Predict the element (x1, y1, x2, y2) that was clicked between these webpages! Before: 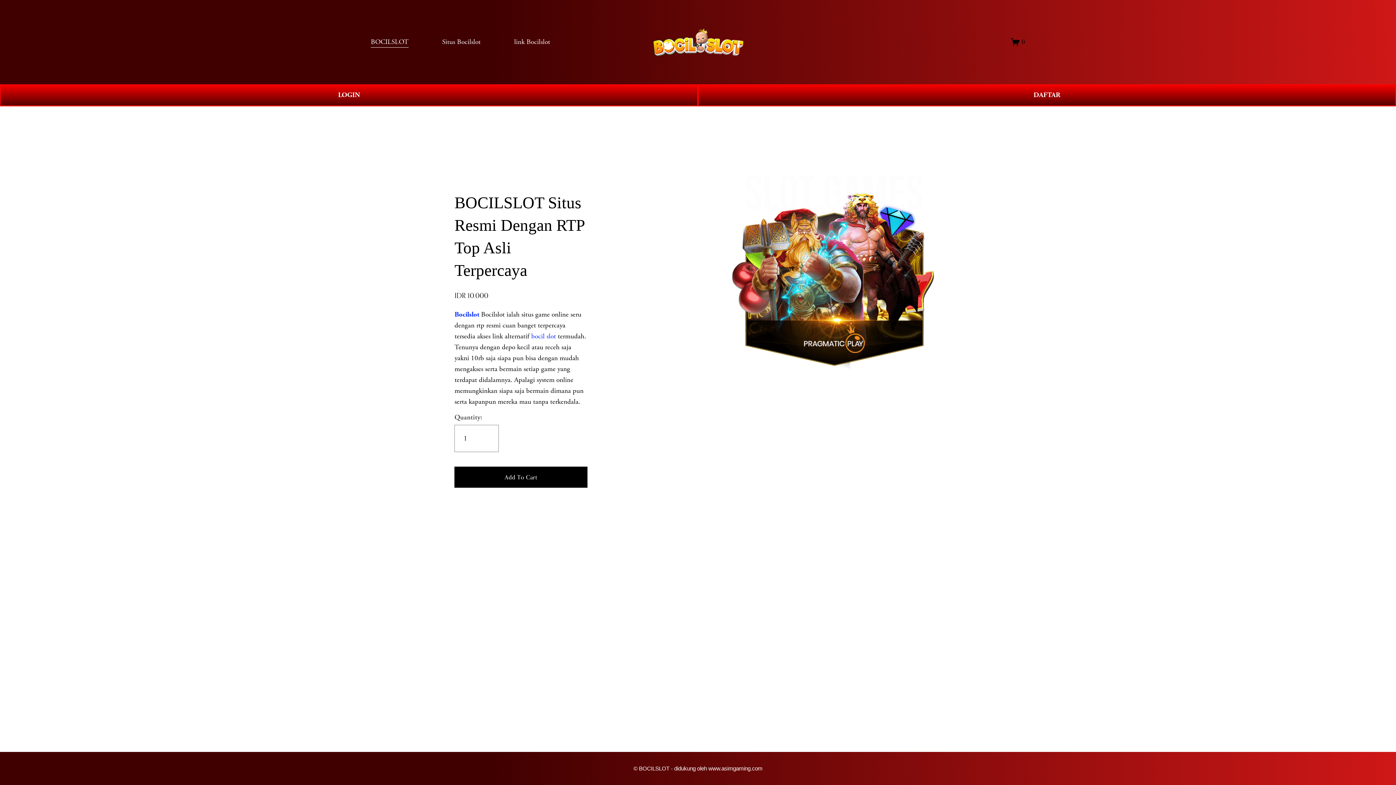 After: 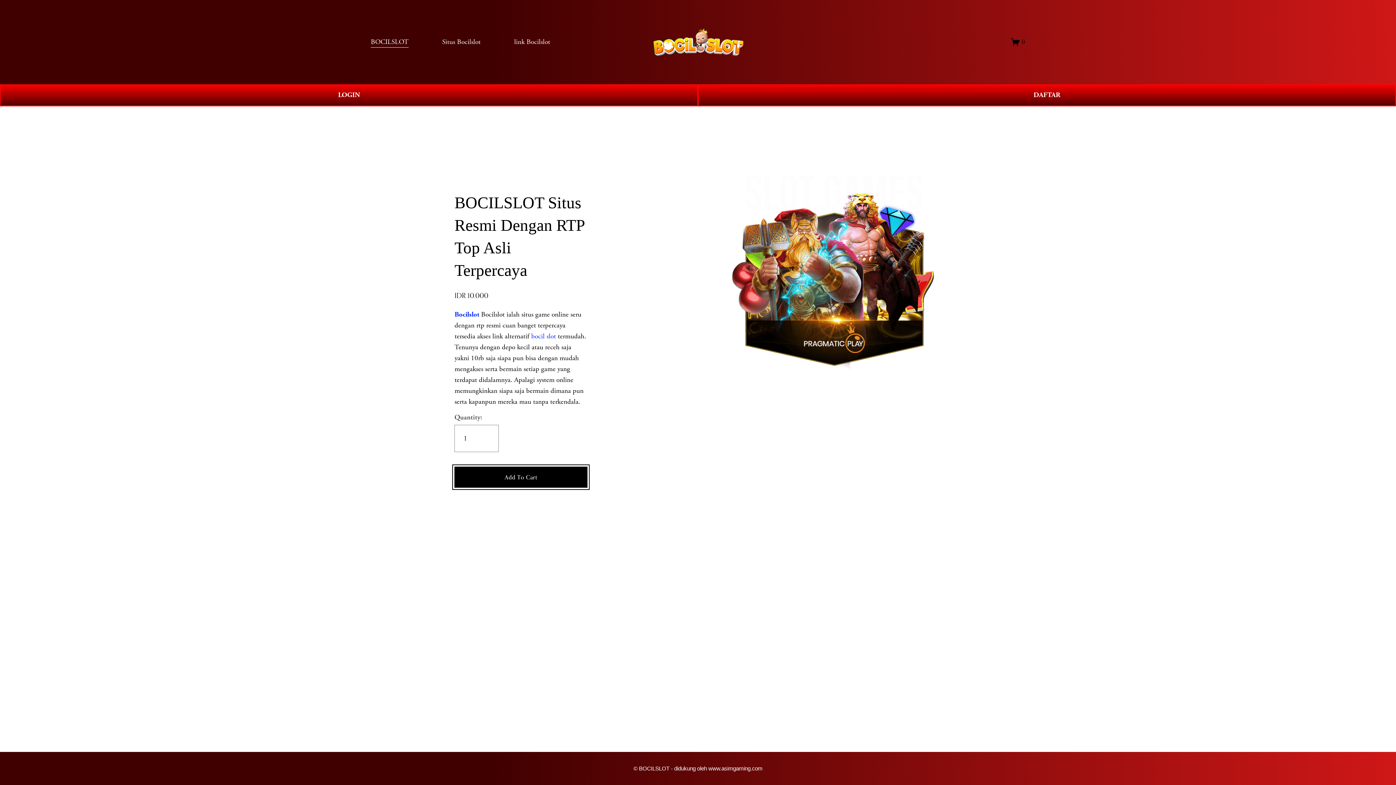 Action: bbox: (454, 472, 587, 482) label: Add To Cart